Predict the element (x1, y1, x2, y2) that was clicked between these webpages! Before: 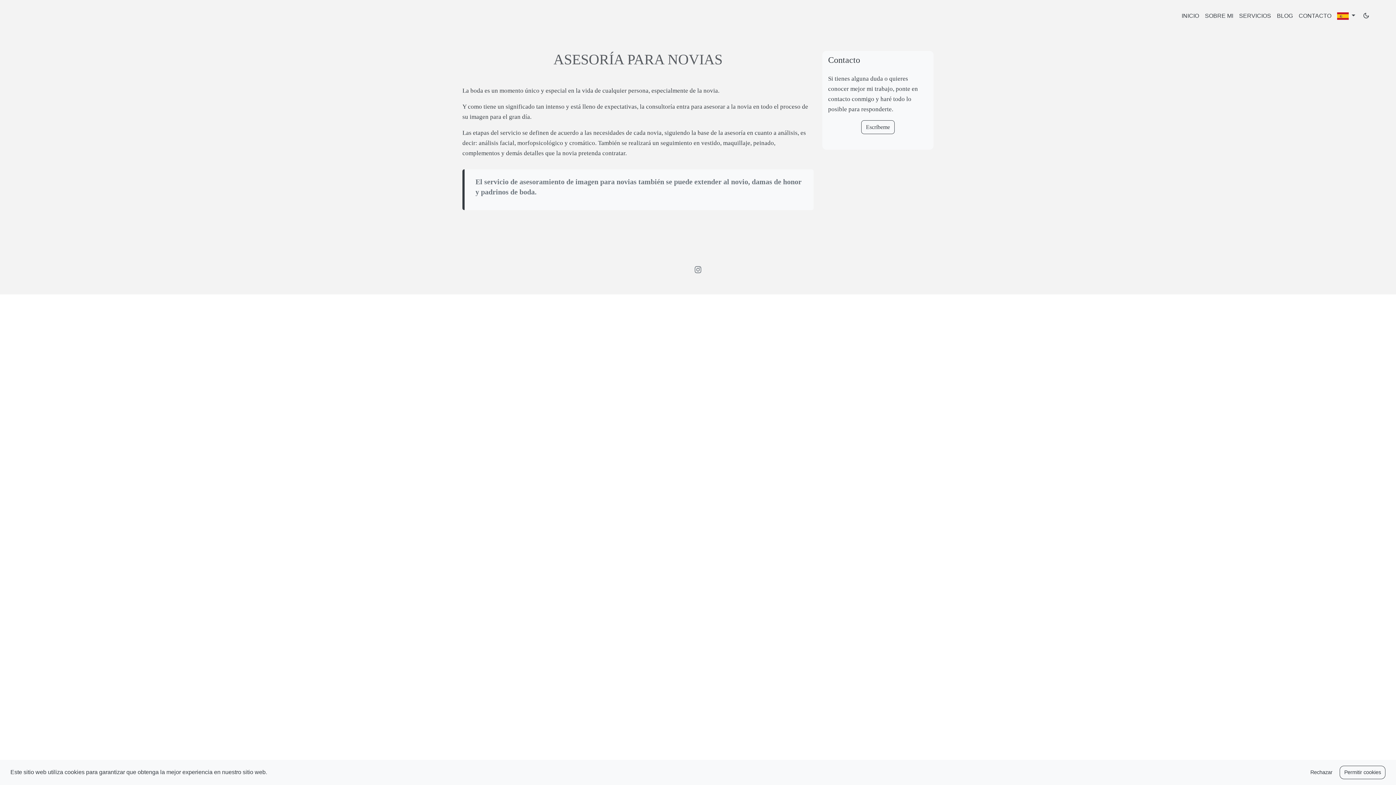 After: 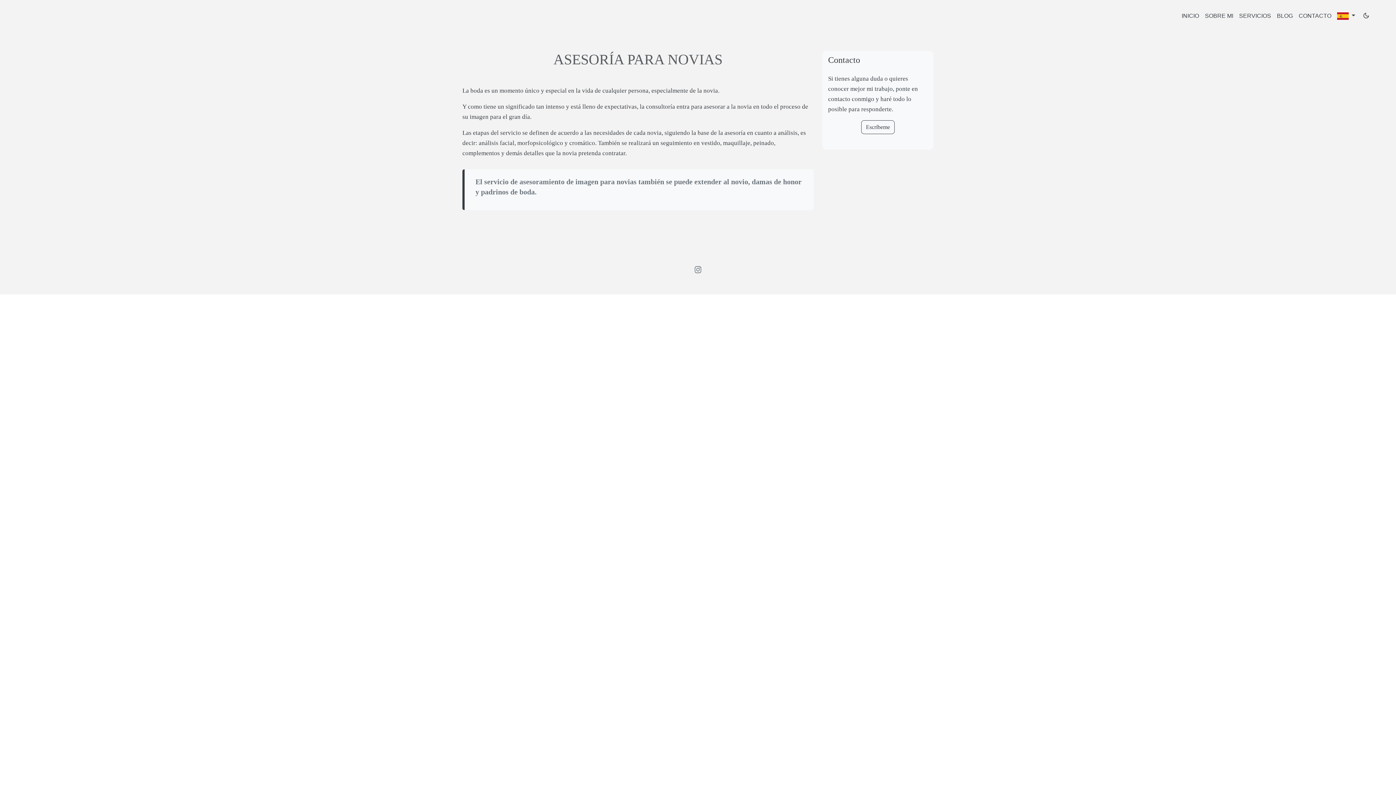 Action: label: deny cookies bbox: (1306, 766, 1337, 779)